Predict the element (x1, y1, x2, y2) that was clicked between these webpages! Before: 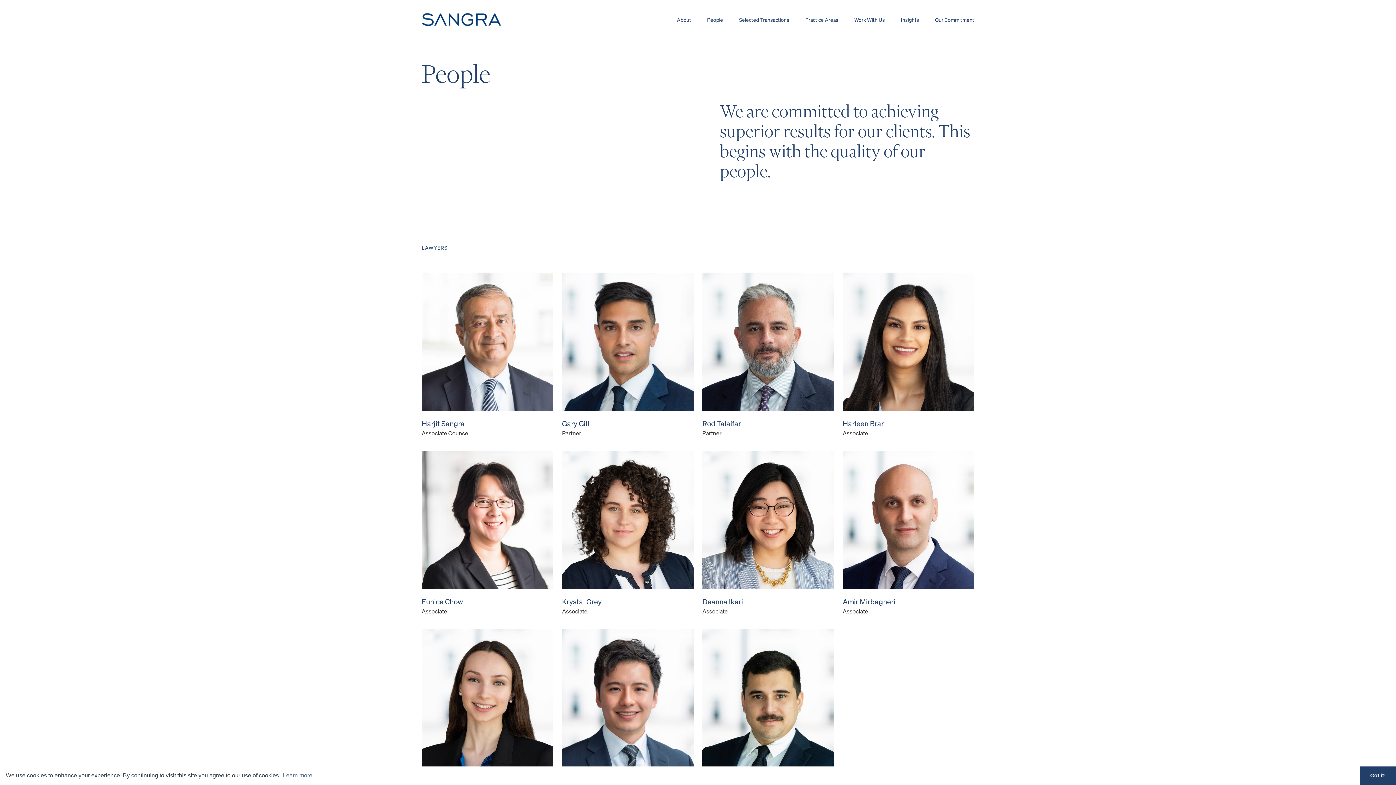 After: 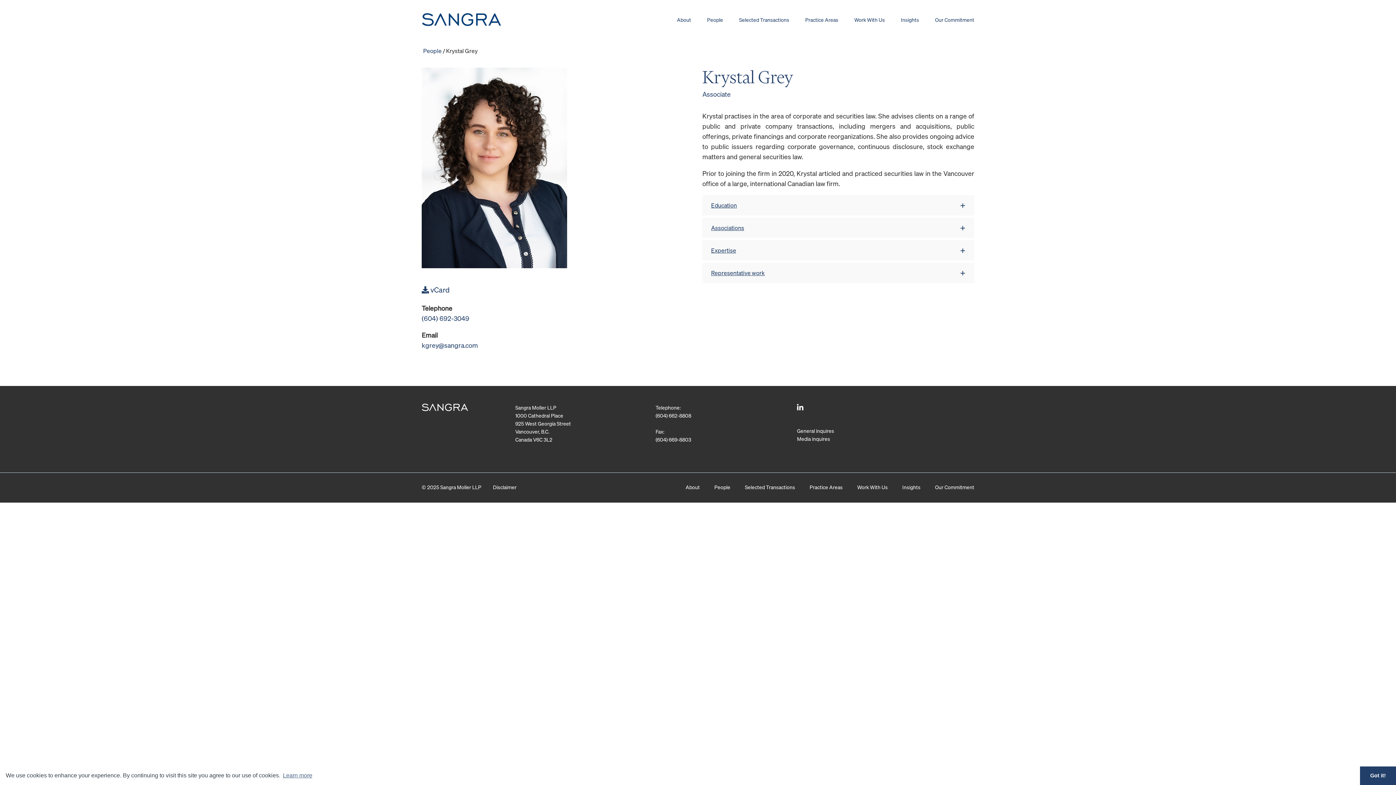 Action: bbox: (562, 450, 693, 616)